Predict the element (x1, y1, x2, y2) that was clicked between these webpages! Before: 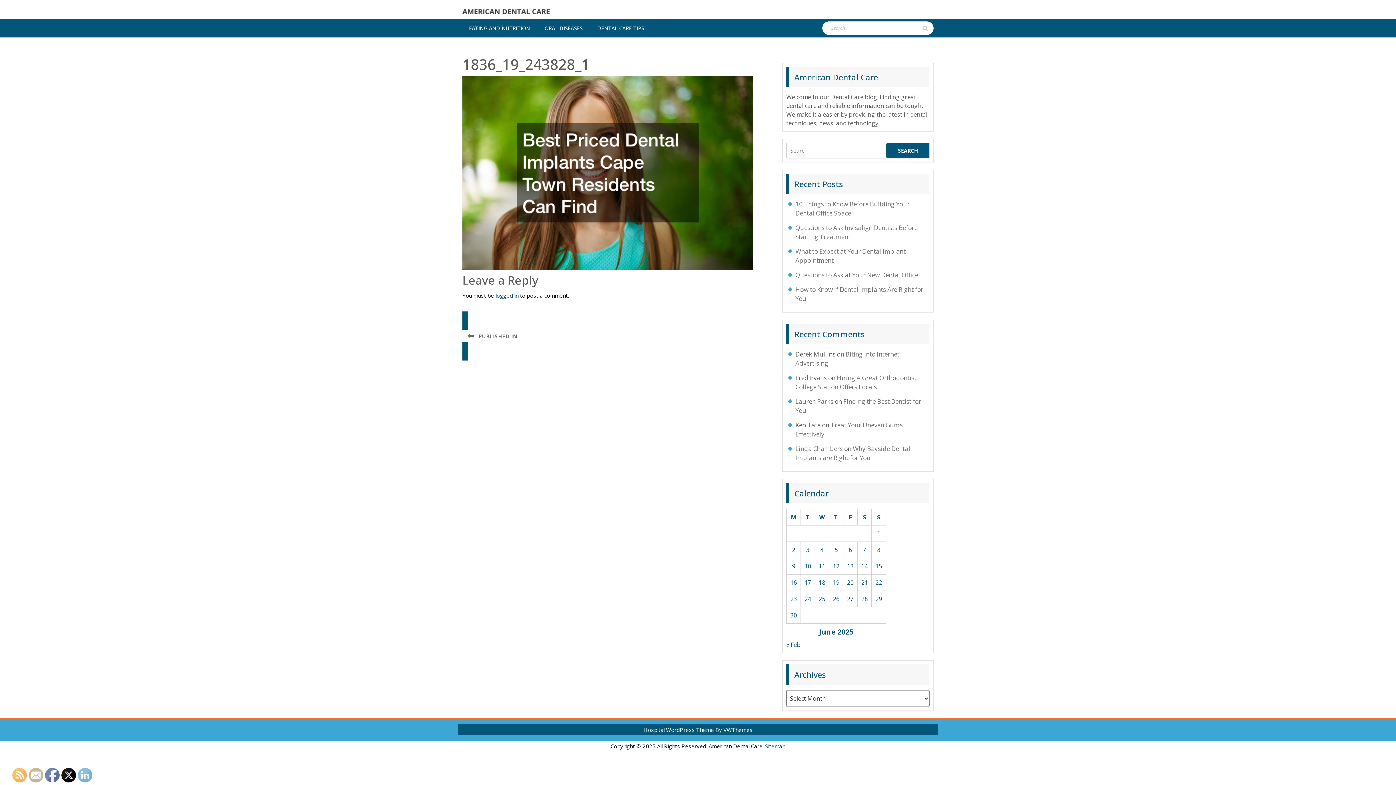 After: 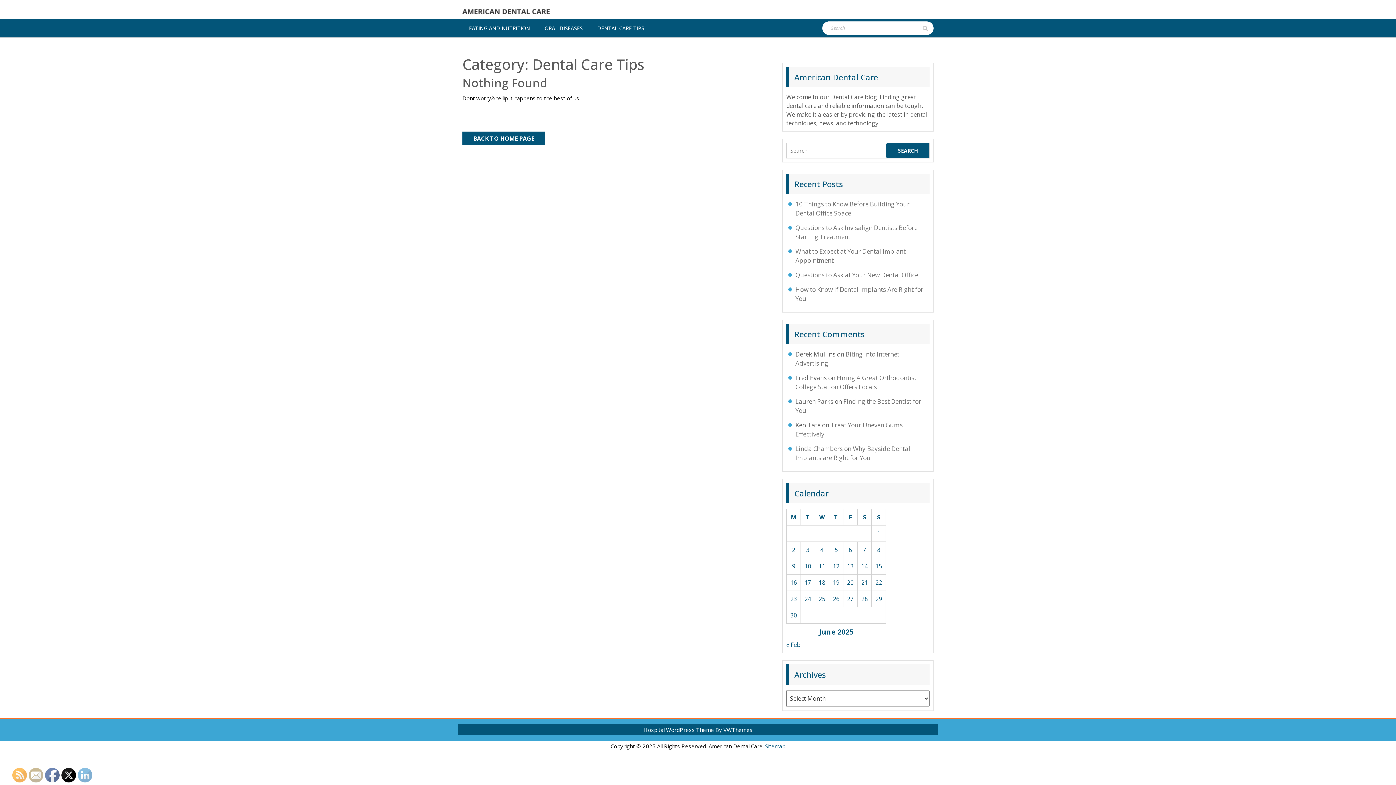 Action: label: DENTAL CARE TIPS bbox: (596, 23, 645, 33)